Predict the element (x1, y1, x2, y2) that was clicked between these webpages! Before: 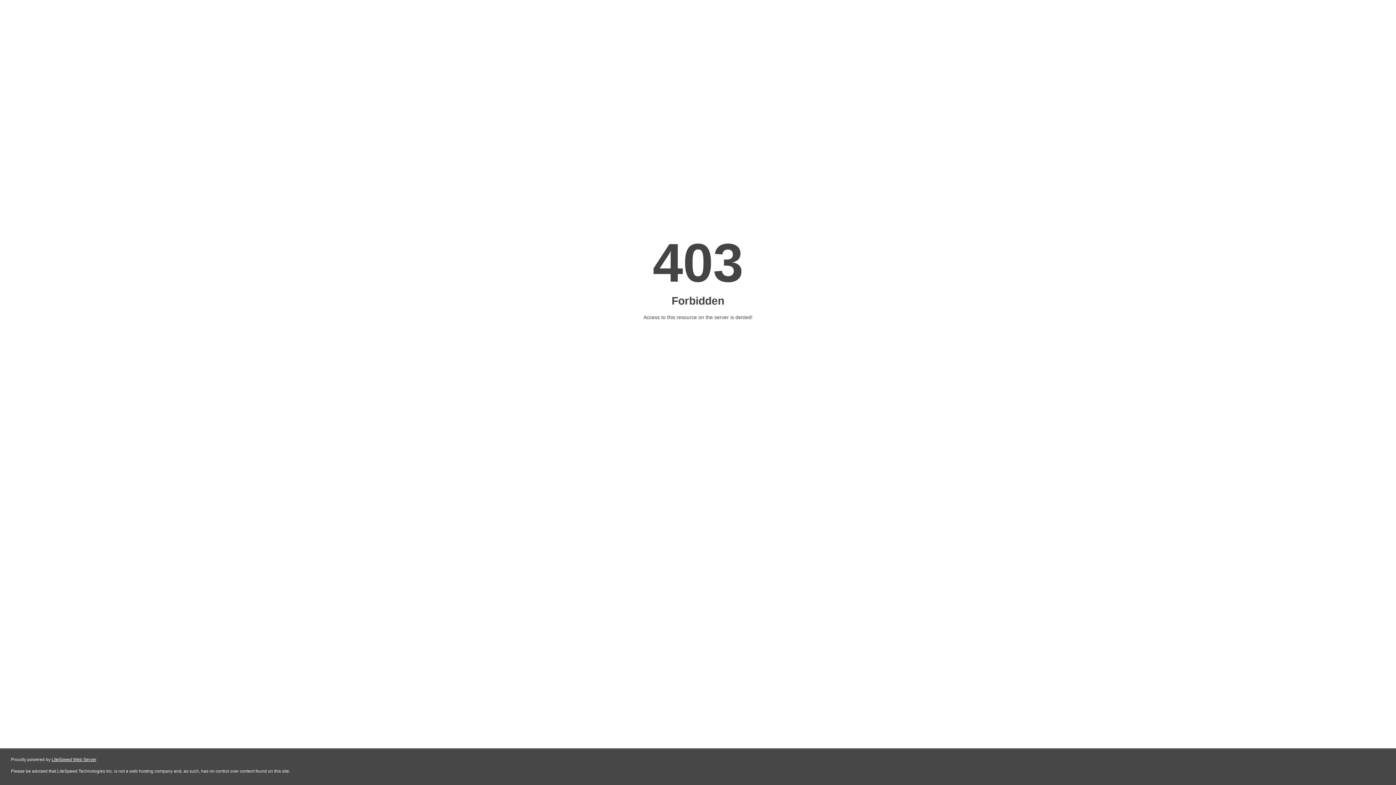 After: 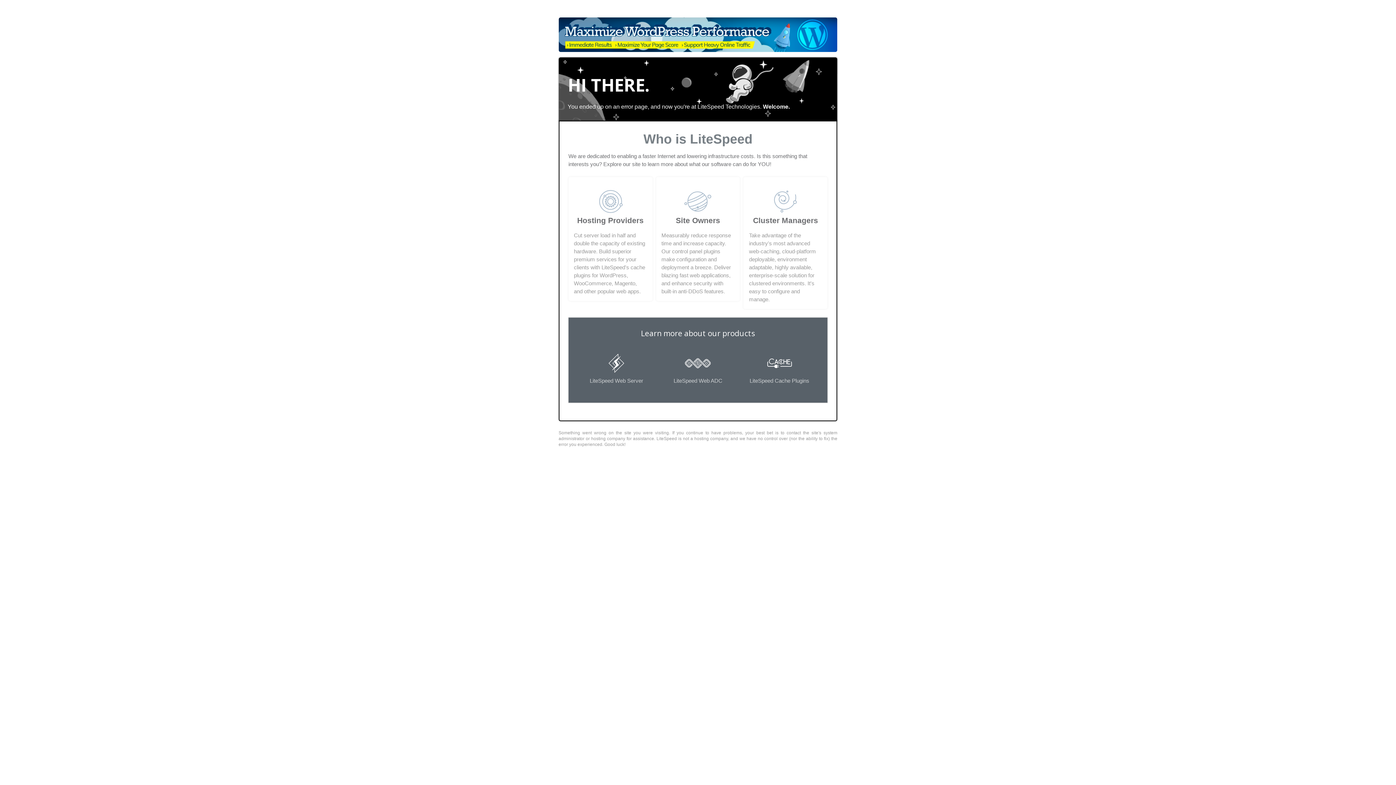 Action: bbox: (51, 757, 96, 762) label: LiteSpeed Web Server